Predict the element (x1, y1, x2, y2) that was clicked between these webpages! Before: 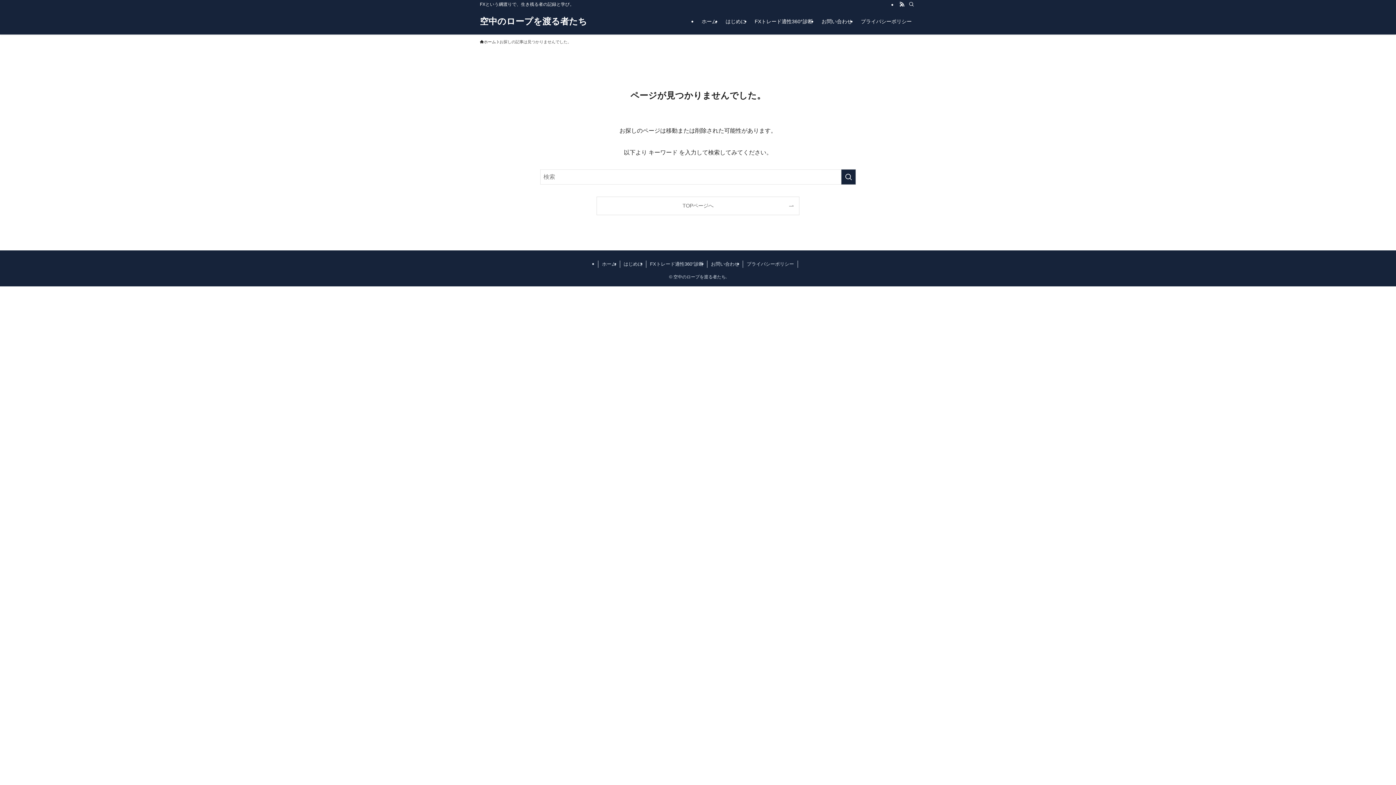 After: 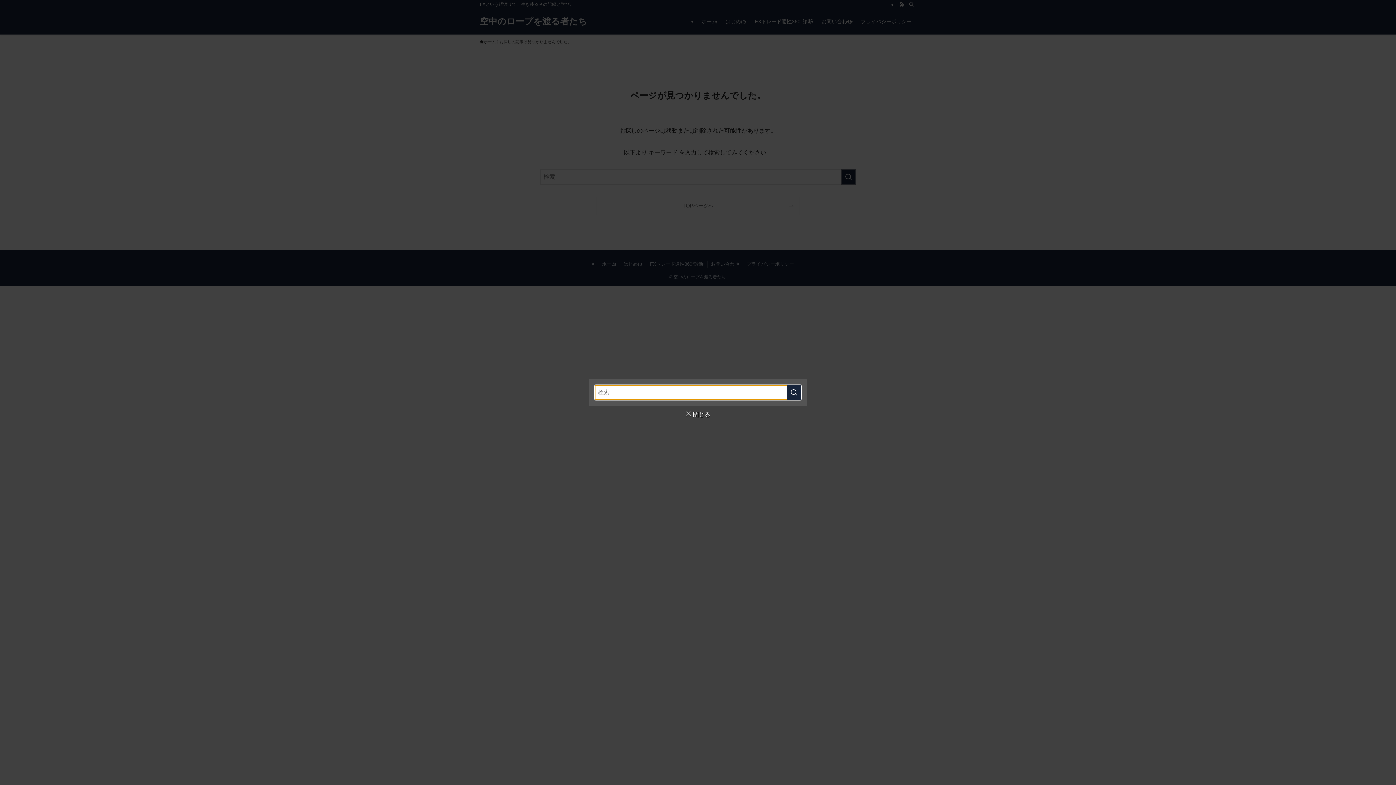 Action: label: 検索 bbox: (906, 0, 916, 8)